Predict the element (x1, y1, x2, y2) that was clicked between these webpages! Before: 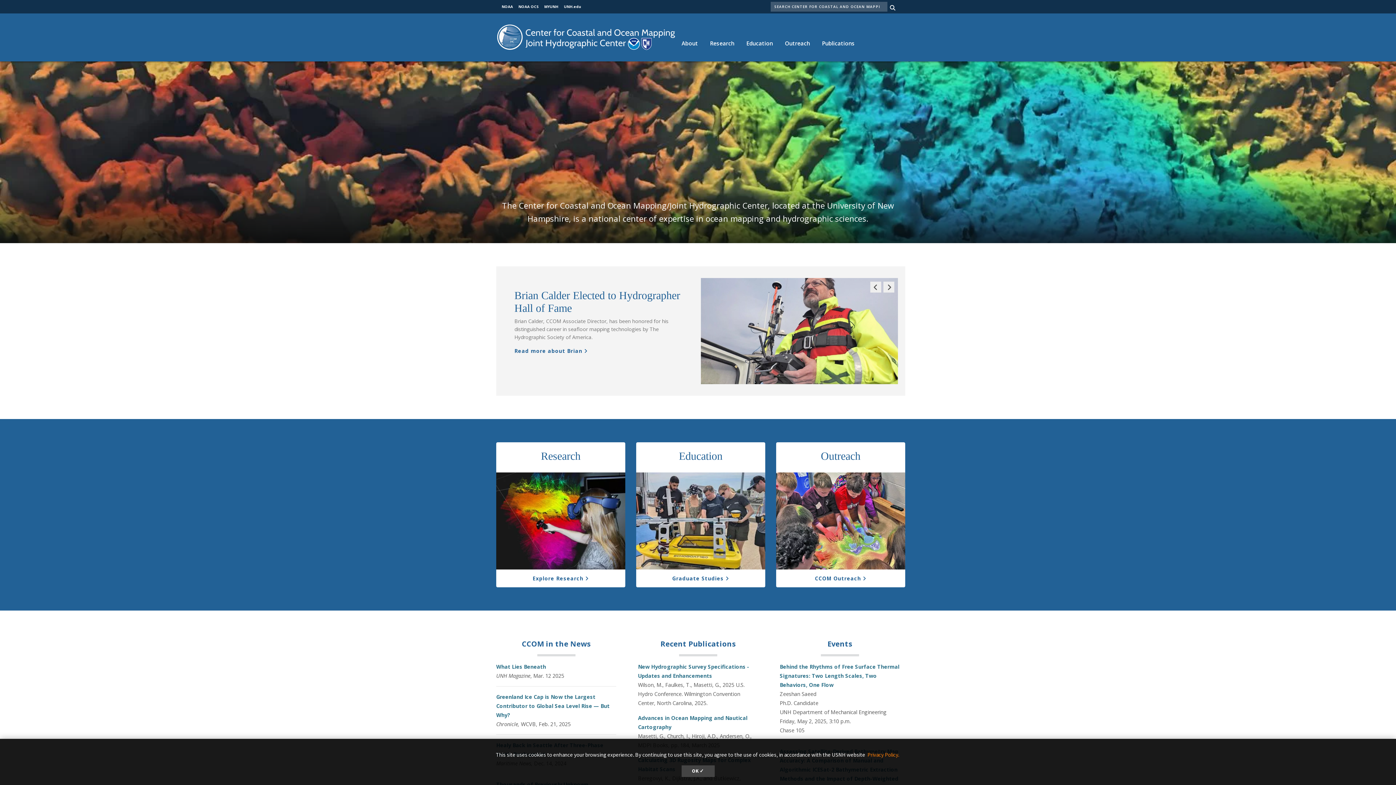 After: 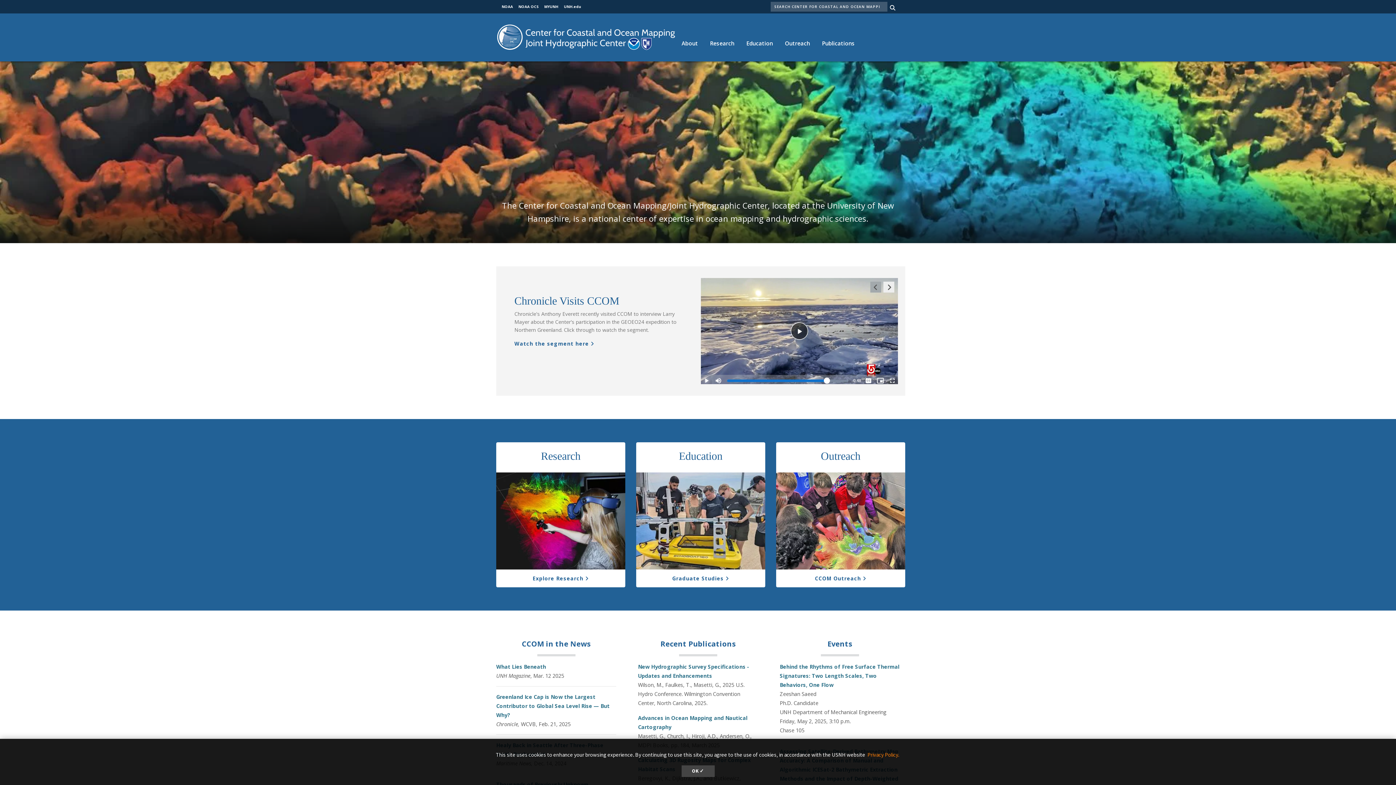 Action: bbox: (870, 281, 881, 292) label: Previous Slide